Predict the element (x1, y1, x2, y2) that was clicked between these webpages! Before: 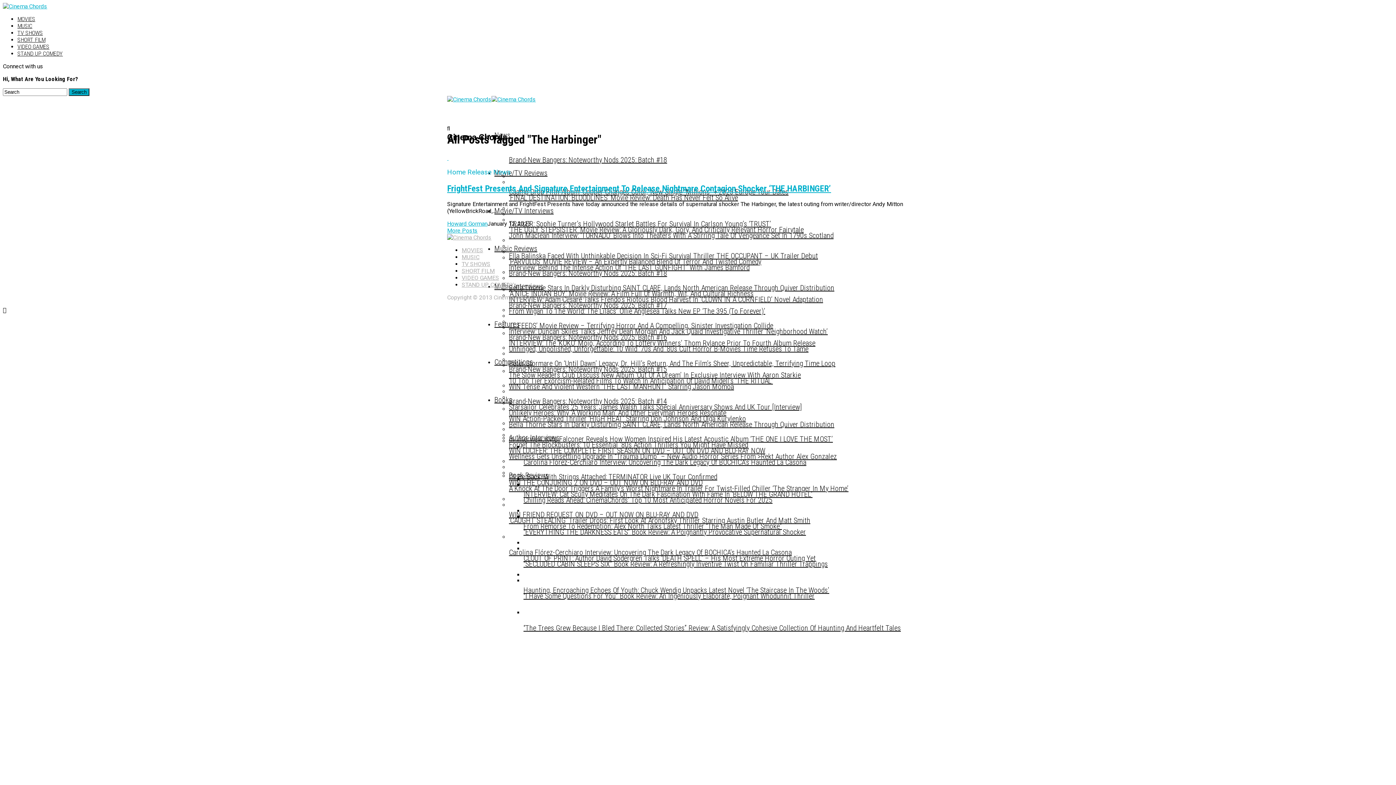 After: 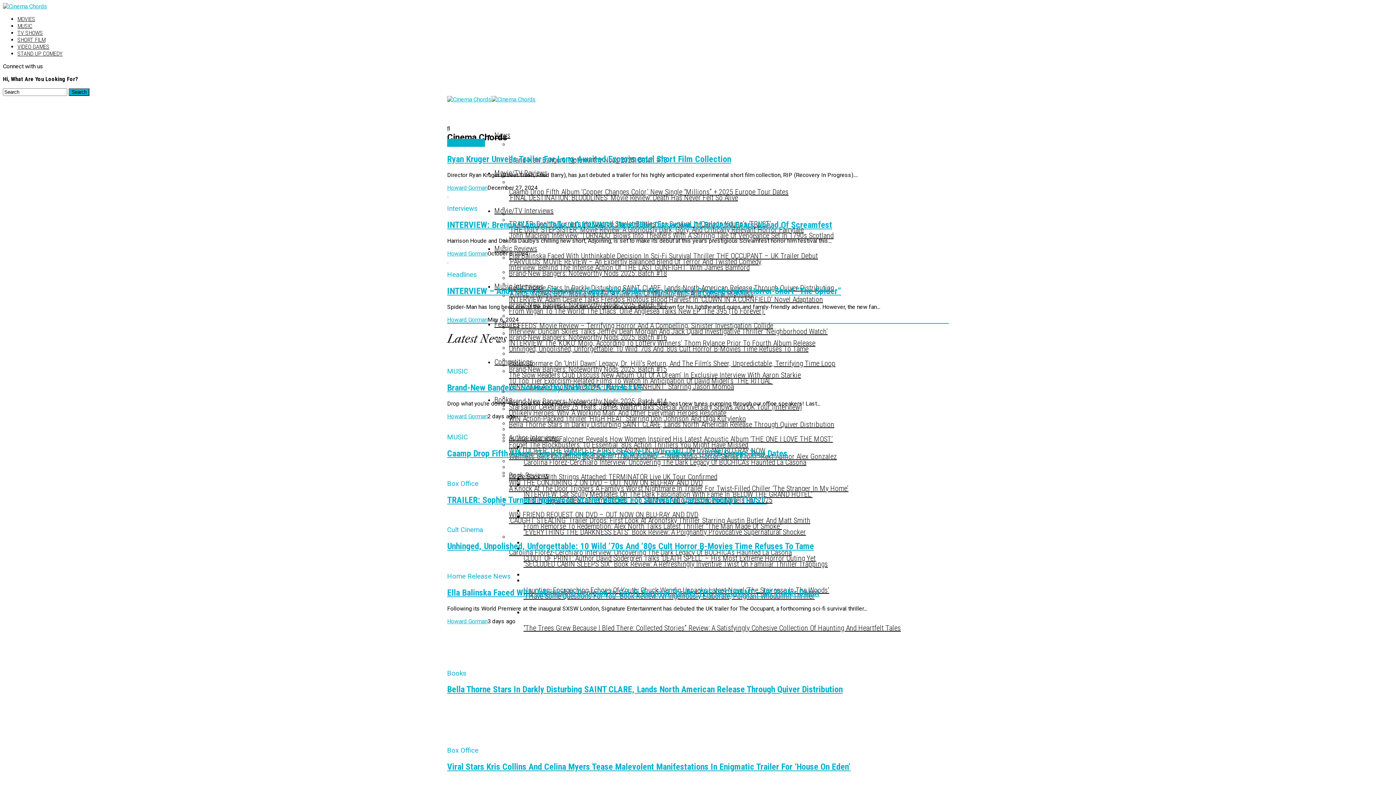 Action: bbox: (17, 36, 45, 43) label: SHORT FILM